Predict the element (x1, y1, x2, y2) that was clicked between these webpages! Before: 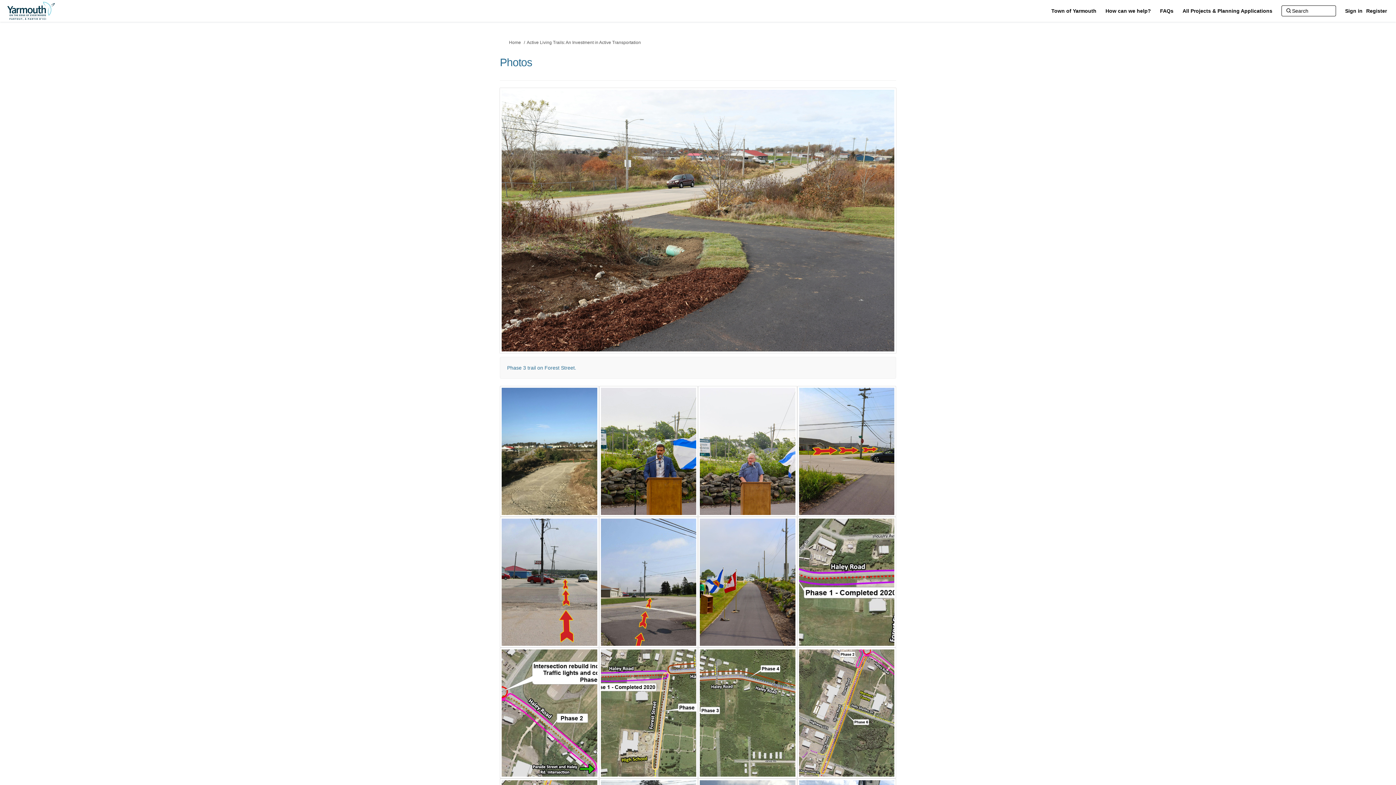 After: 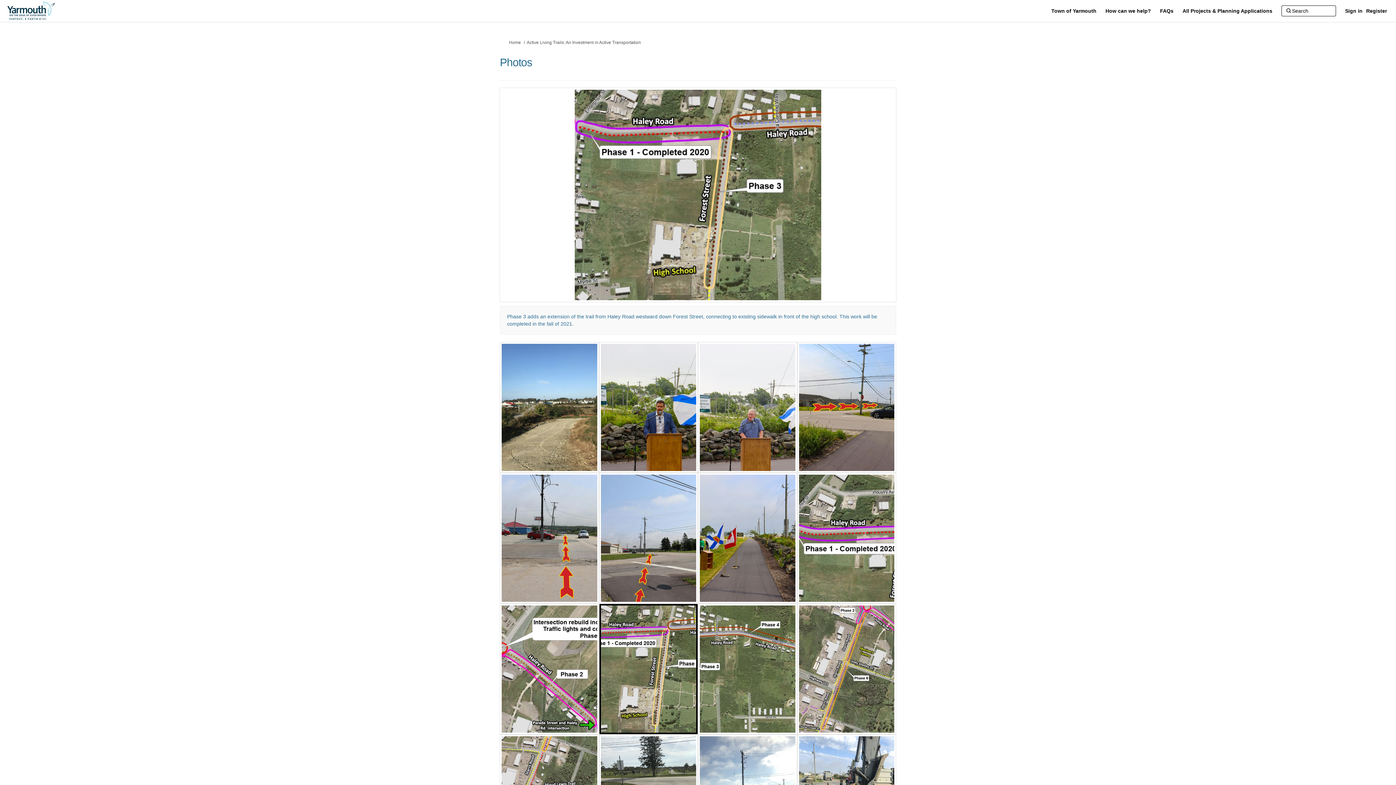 Action: bbox: (599, 648, 698, 778)